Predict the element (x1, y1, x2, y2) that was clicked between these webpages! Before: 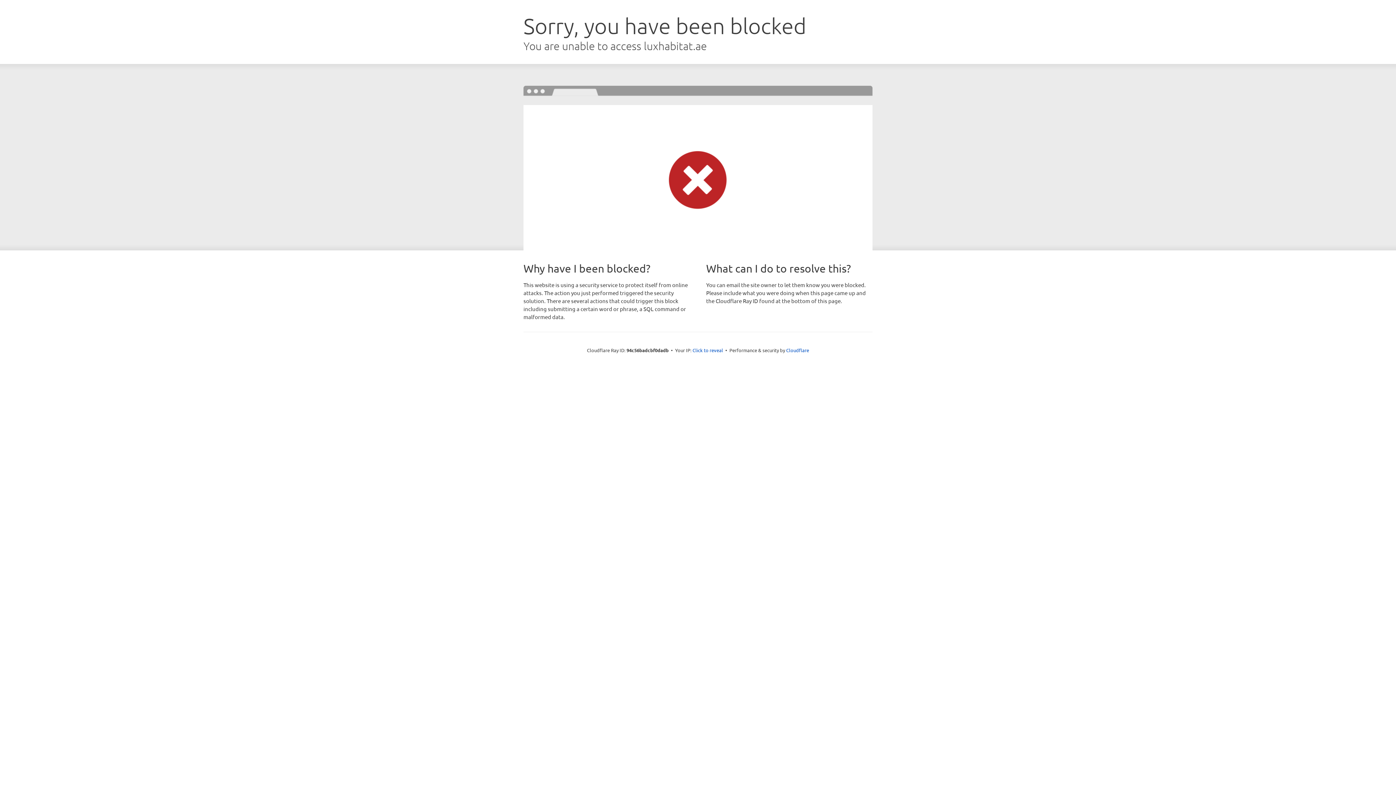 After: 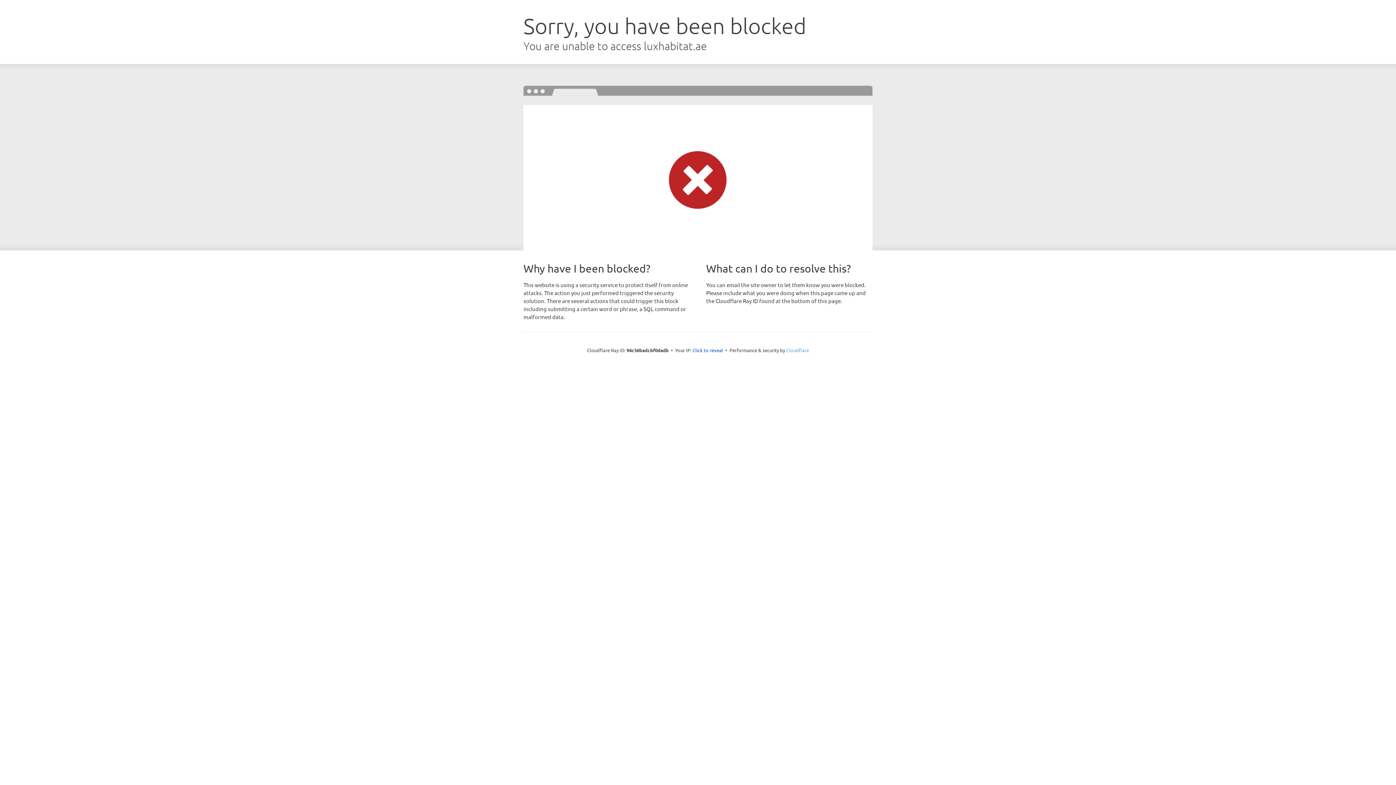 Action: label: Cloudflare bbox: (786, 347, 809, 353)